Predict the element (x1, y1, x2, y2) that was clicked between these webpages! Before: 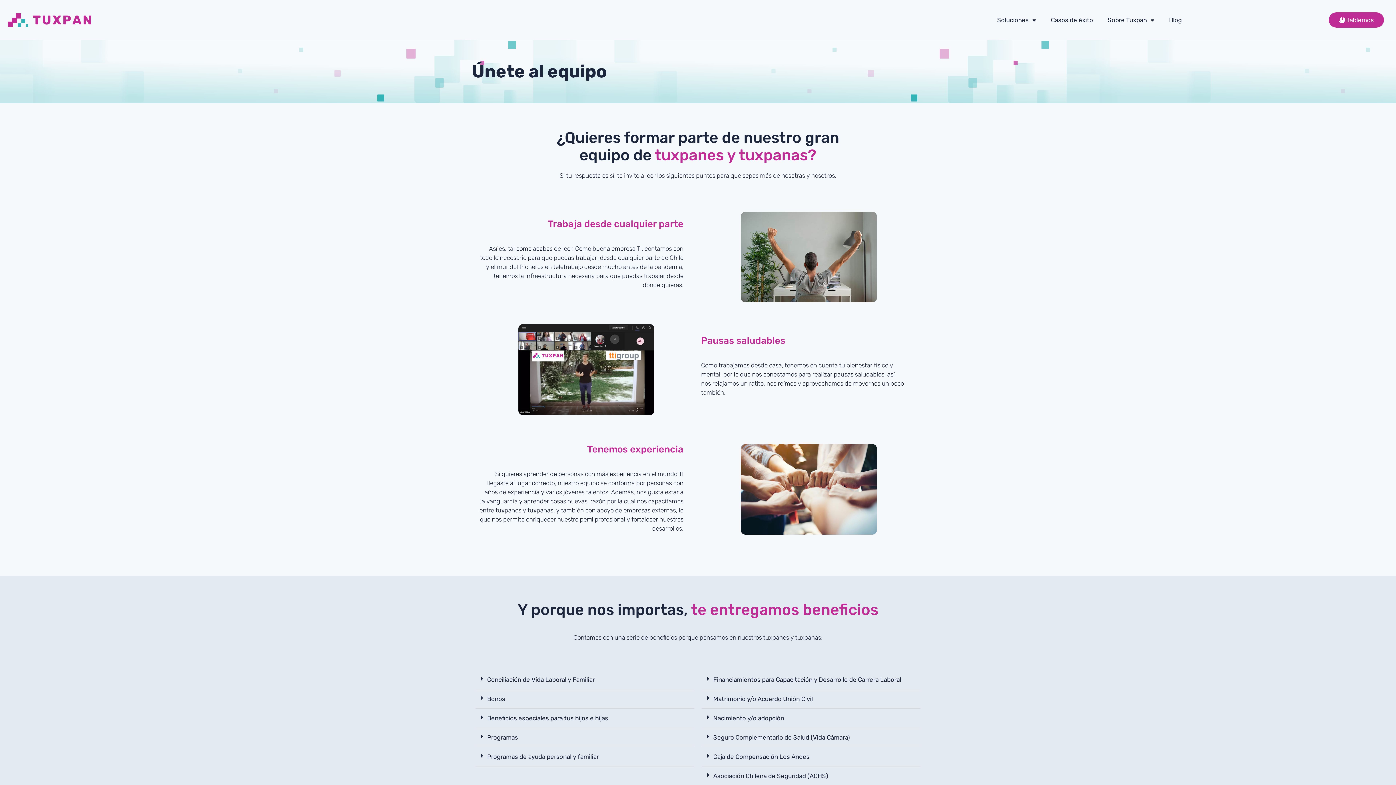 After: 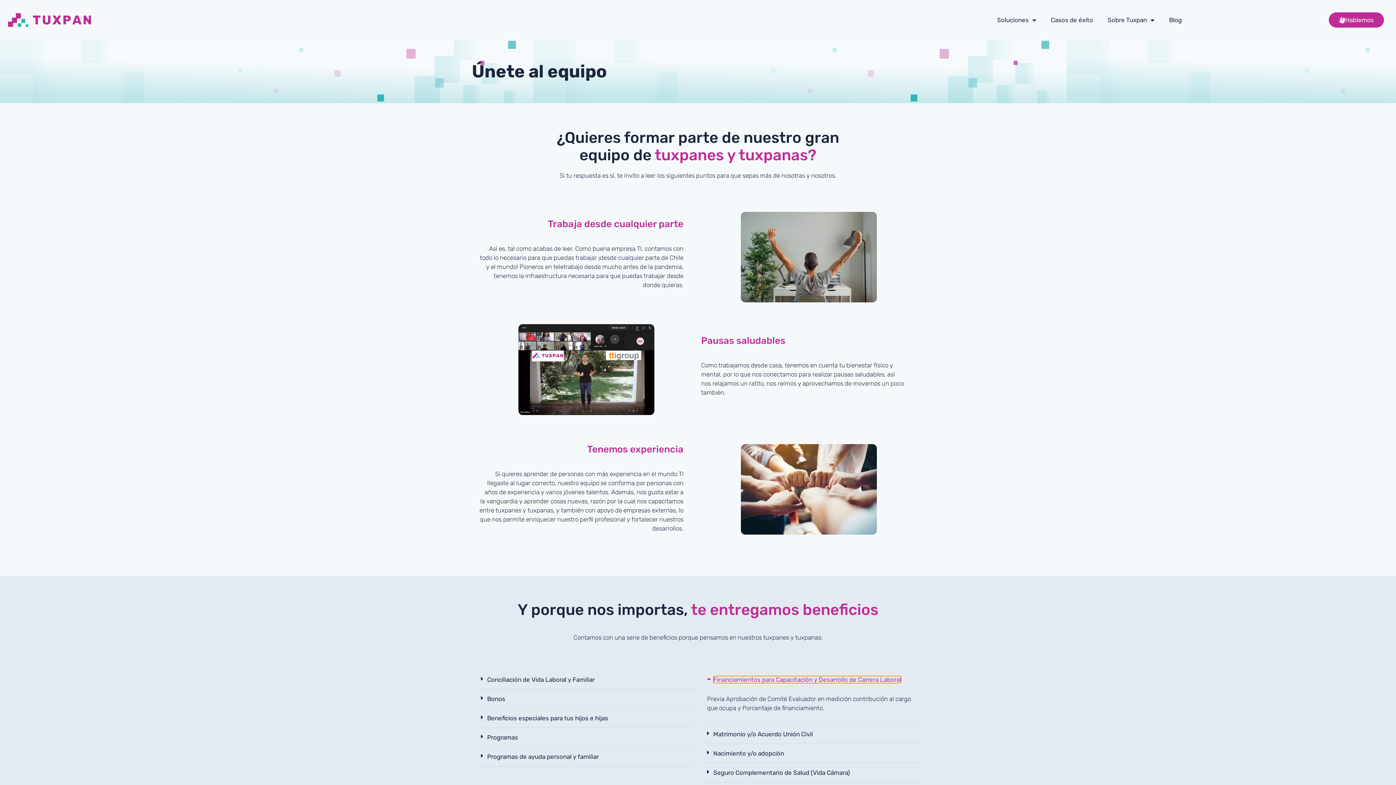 Action: bbox: (713, 676, 901, 683) label: Financiamientos para Capacitación y Desarrollo de Carrera Laboral